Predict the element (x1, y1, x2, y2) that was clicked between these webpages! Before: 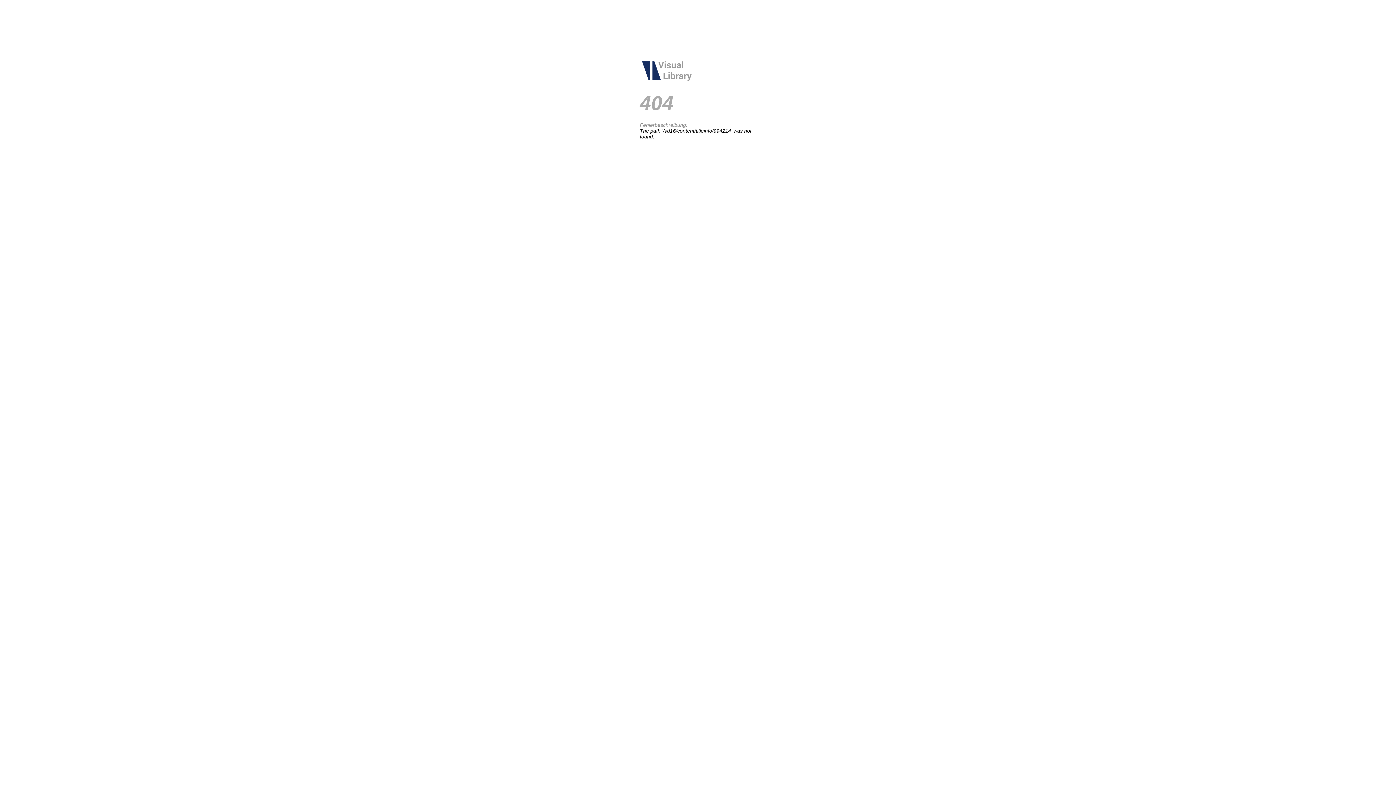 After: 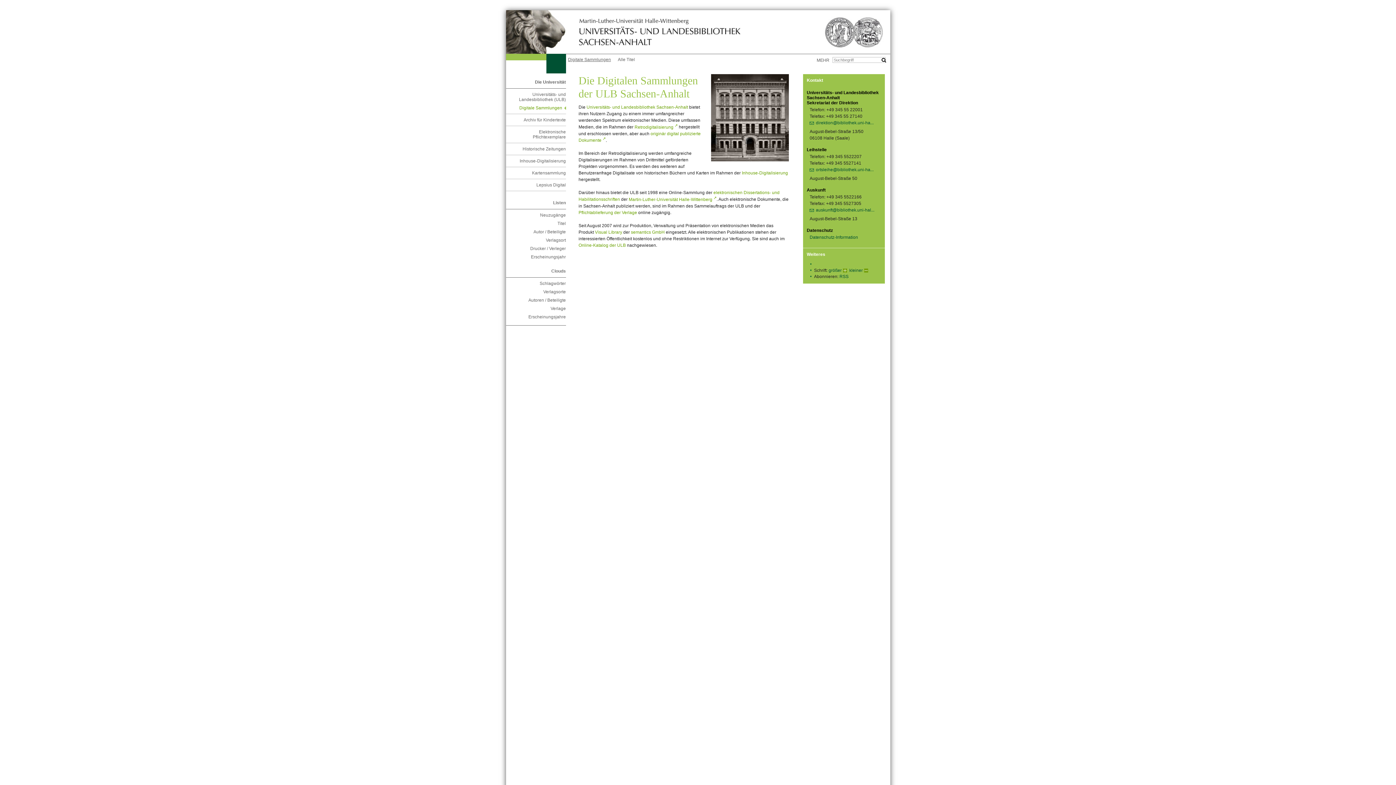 Action: bbox: (640, 78, 694, 84)